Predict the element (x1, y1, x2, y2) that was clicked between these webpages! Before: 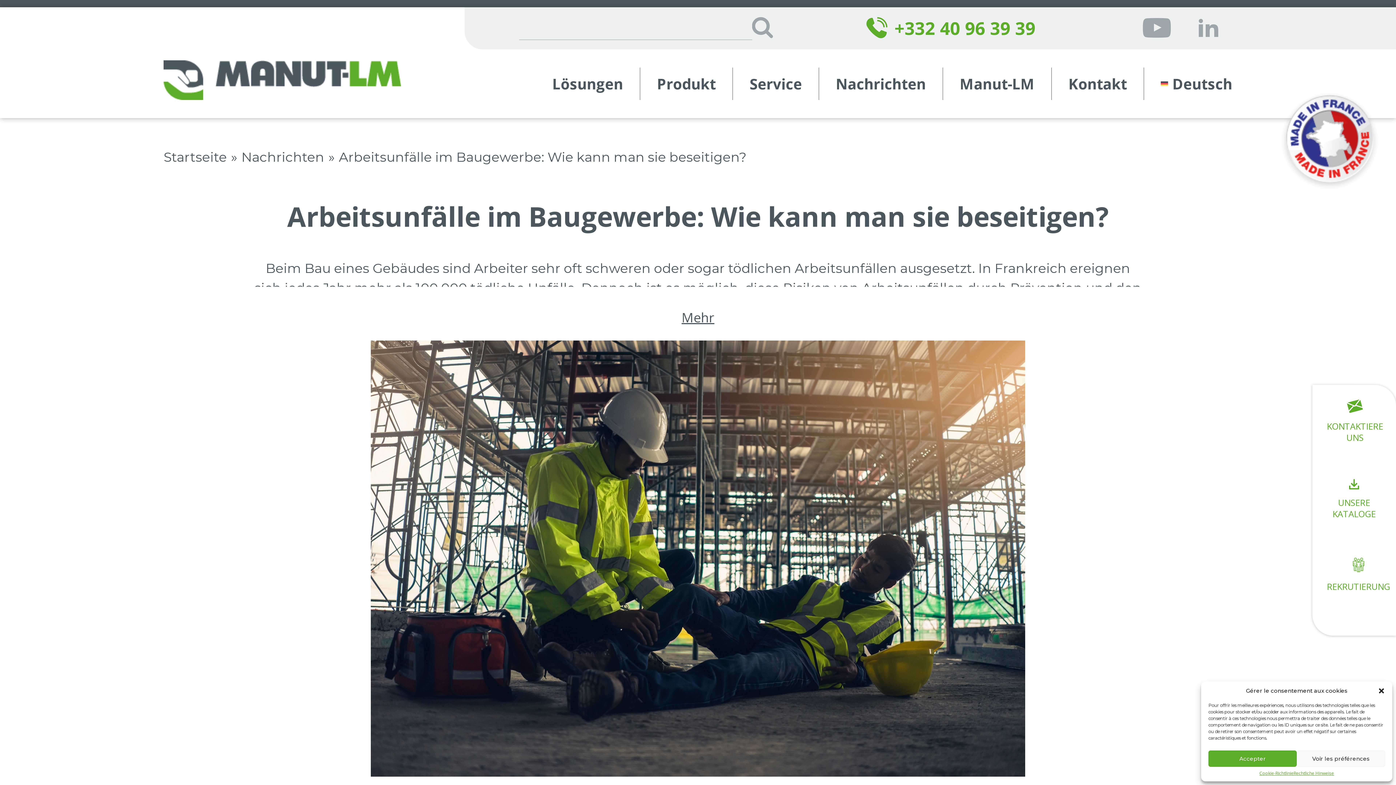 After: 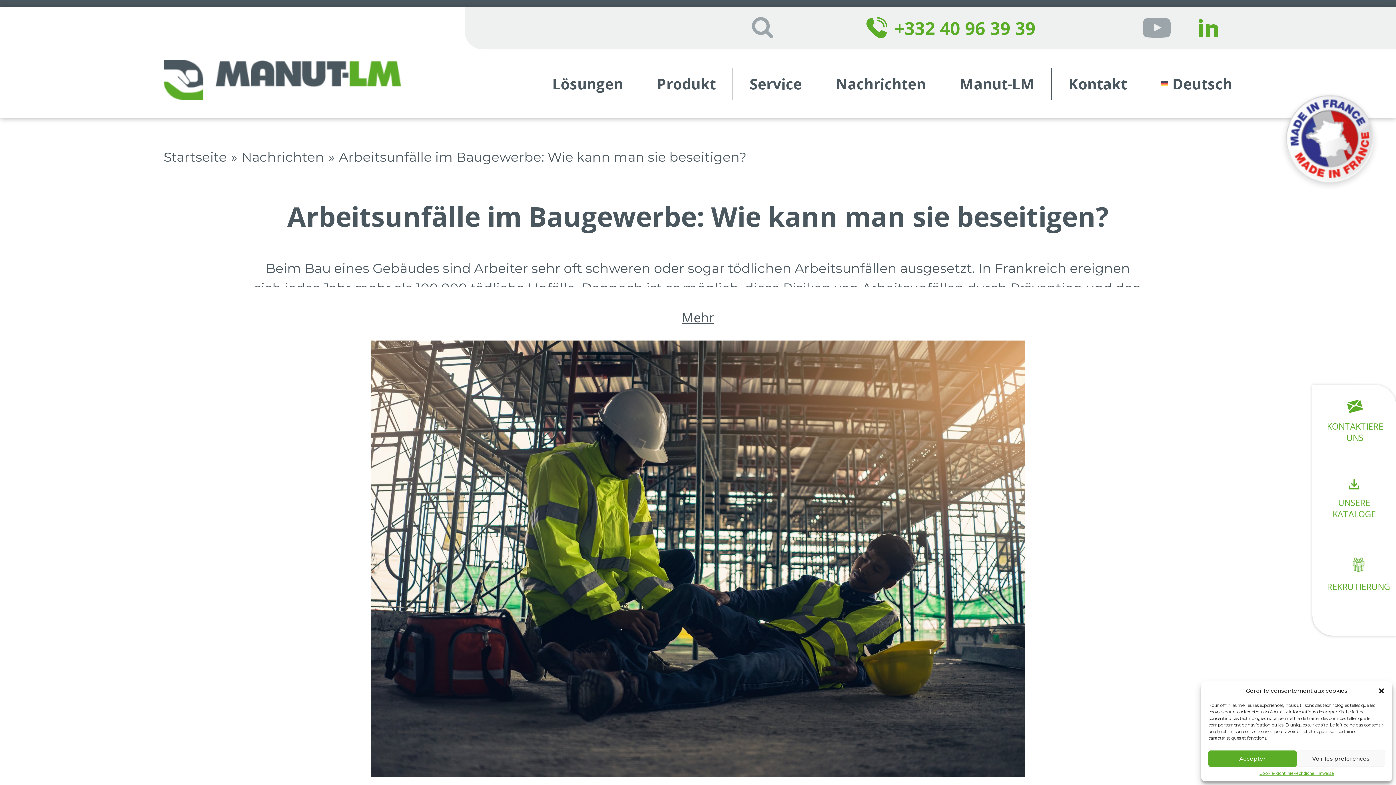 Action: bbox: (1199, 18, 1218, 37)